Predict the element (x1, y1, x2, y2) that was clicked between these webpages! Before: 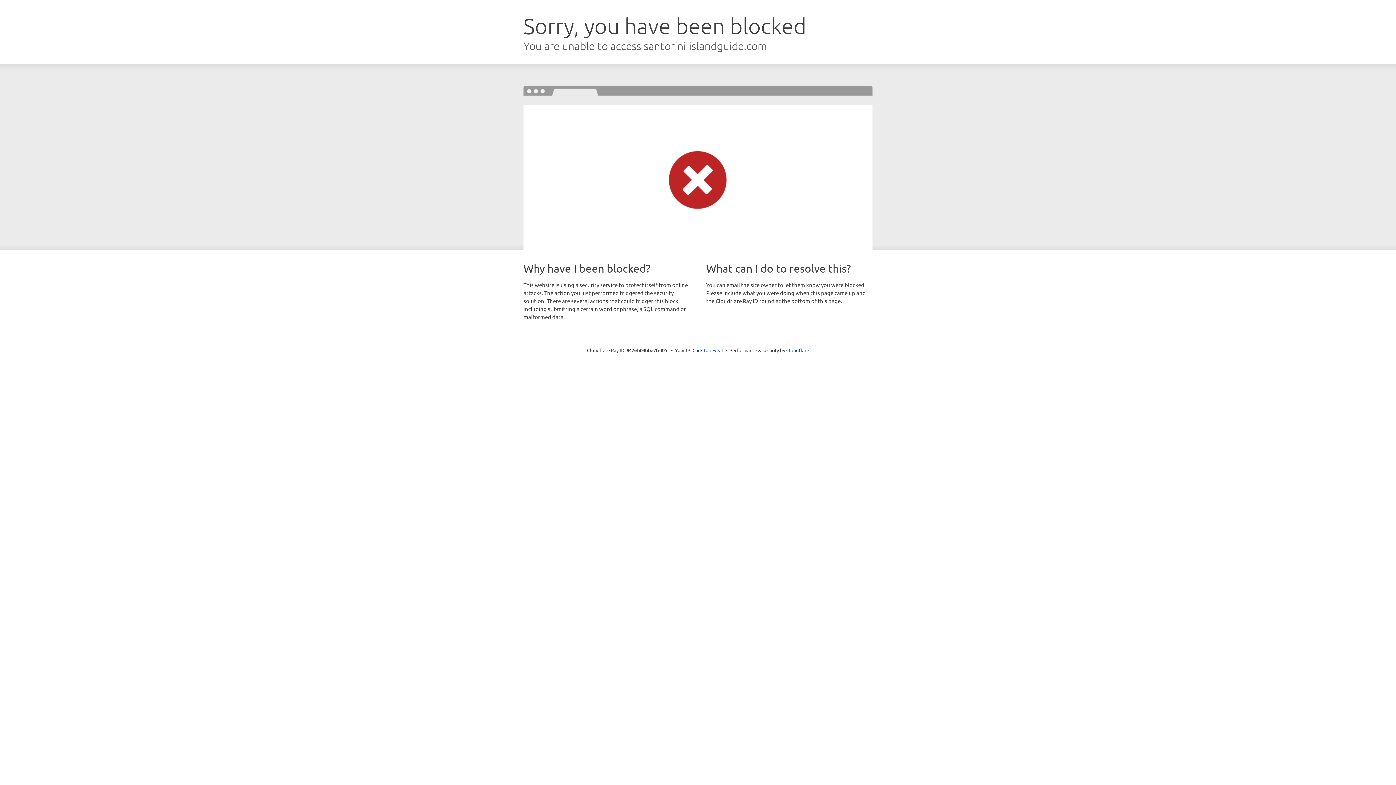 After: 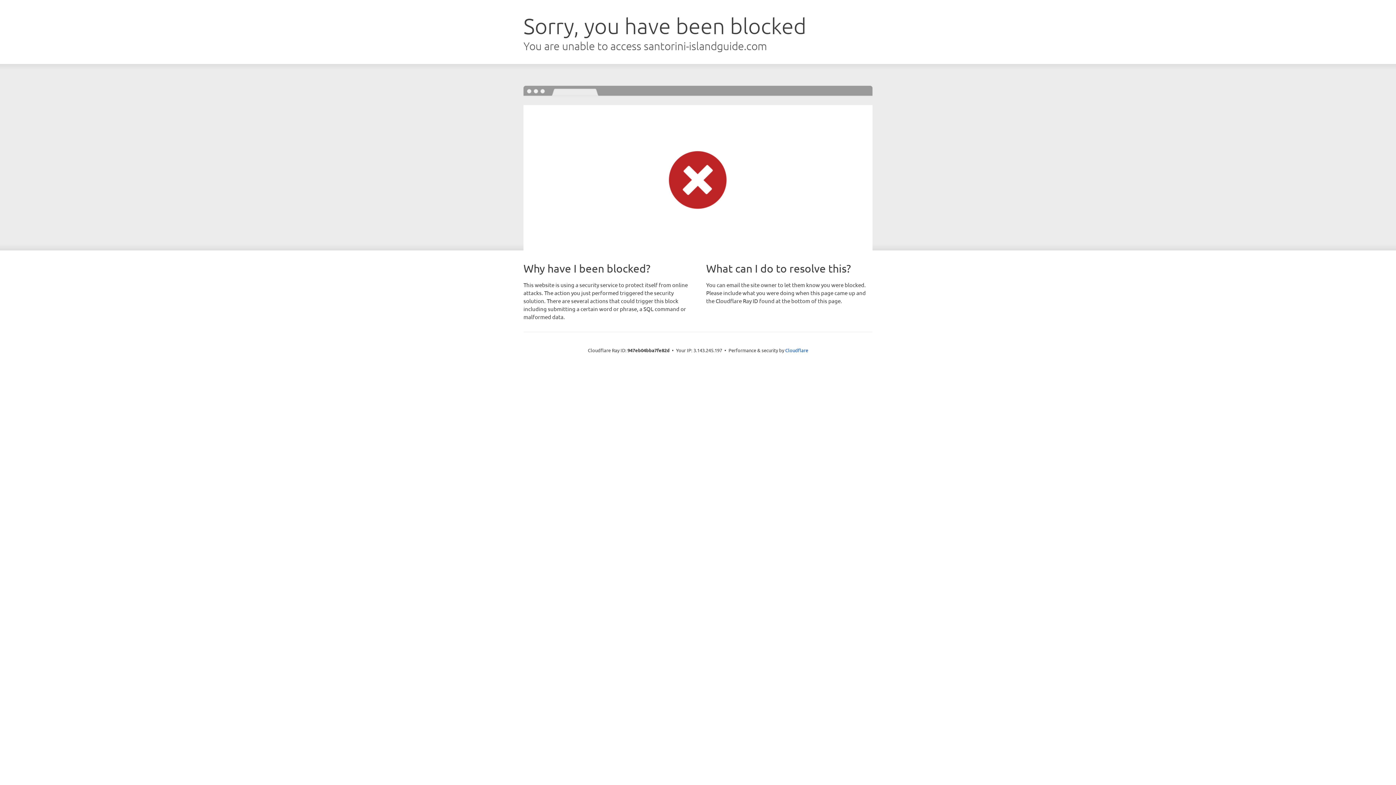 Action: label: Click to reveal bbox: (692, 346, 723, 353)